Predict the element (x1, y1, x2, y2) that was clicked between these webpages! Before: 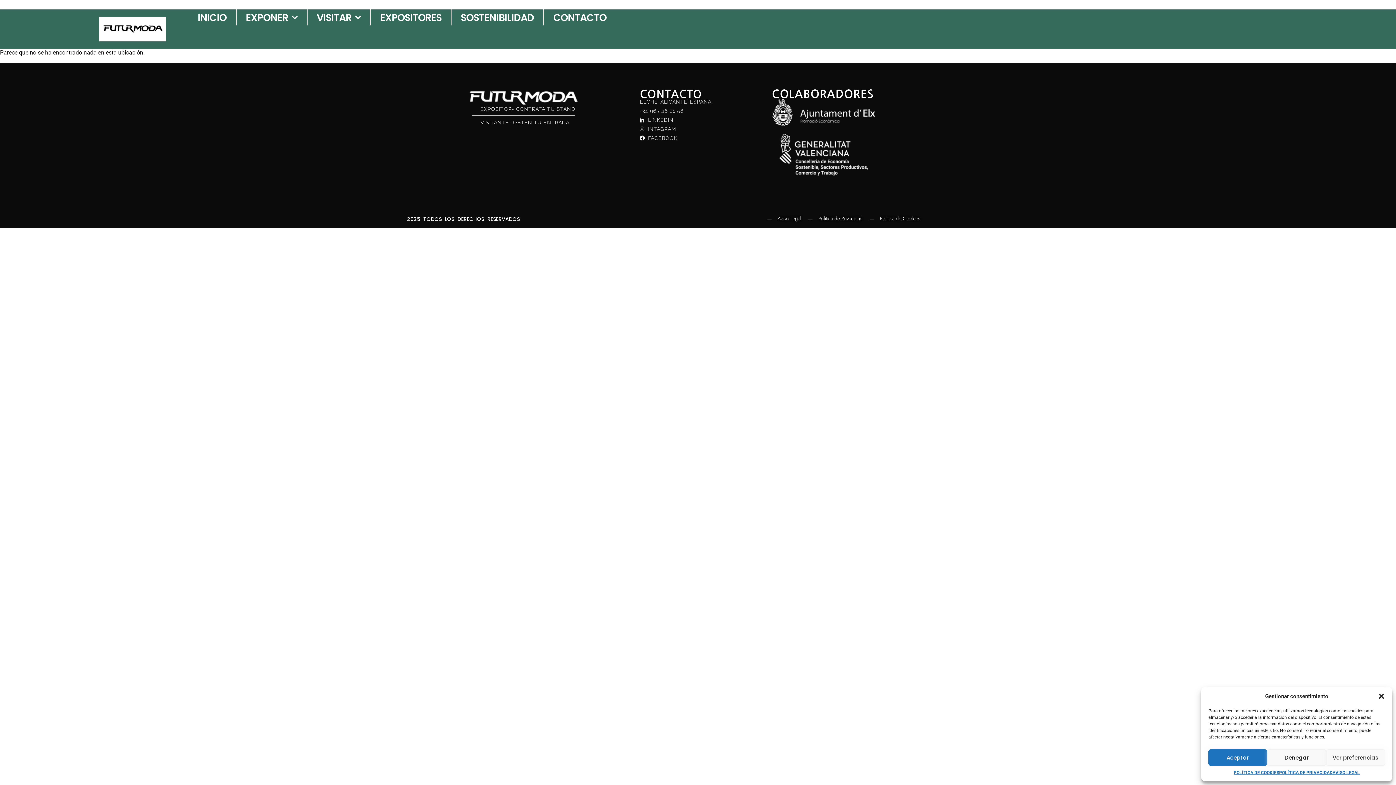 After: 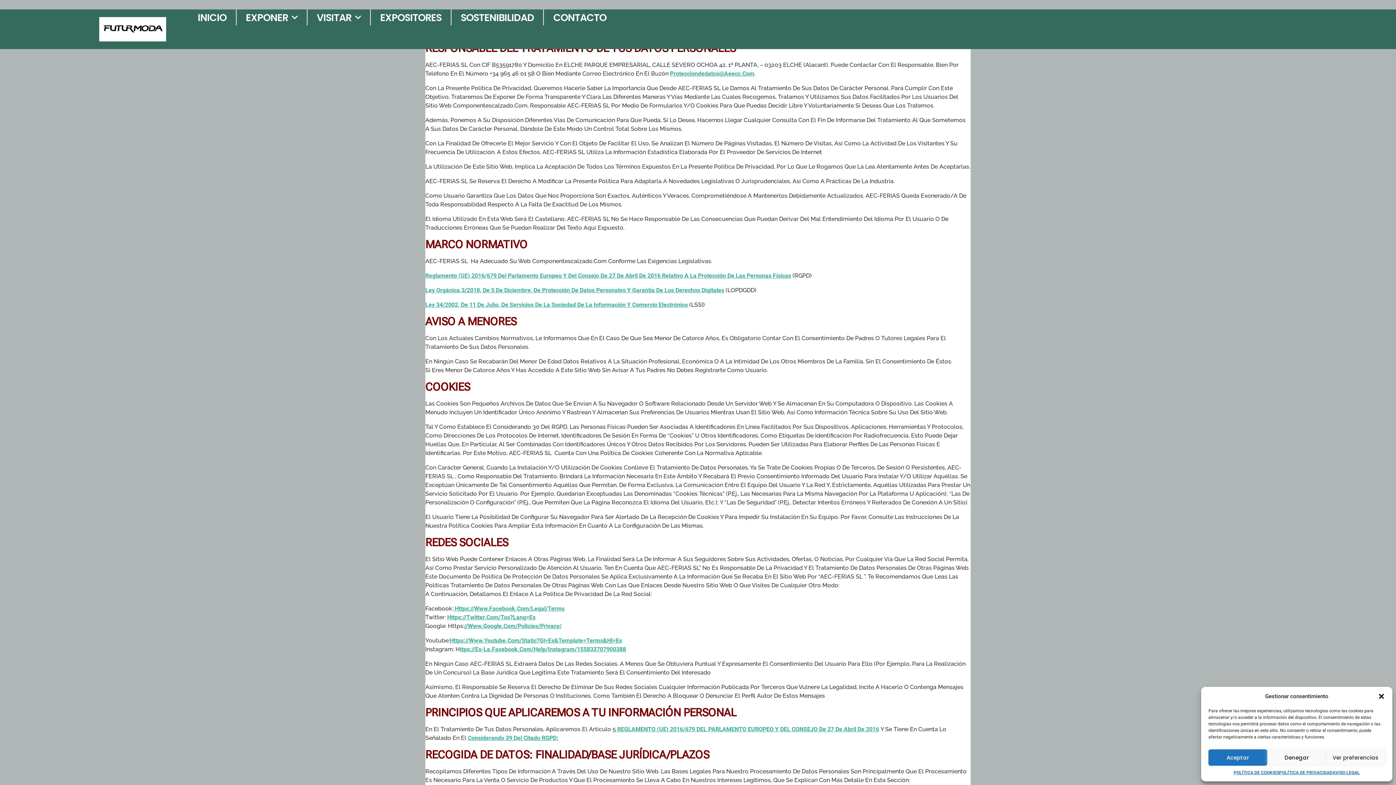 Action: label: POLÍTICA DE PRIVACIDAD bbox: (1279, 769, 1332, 776)